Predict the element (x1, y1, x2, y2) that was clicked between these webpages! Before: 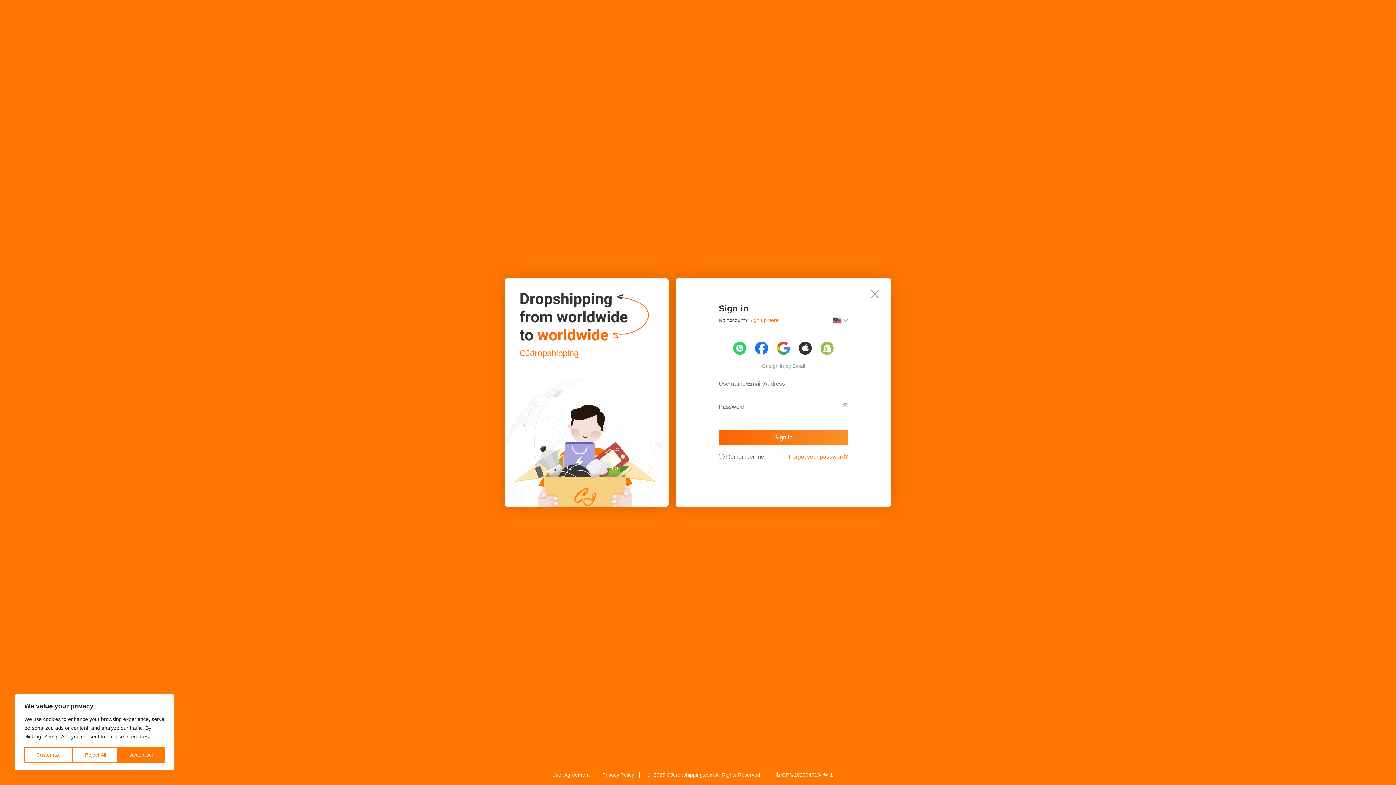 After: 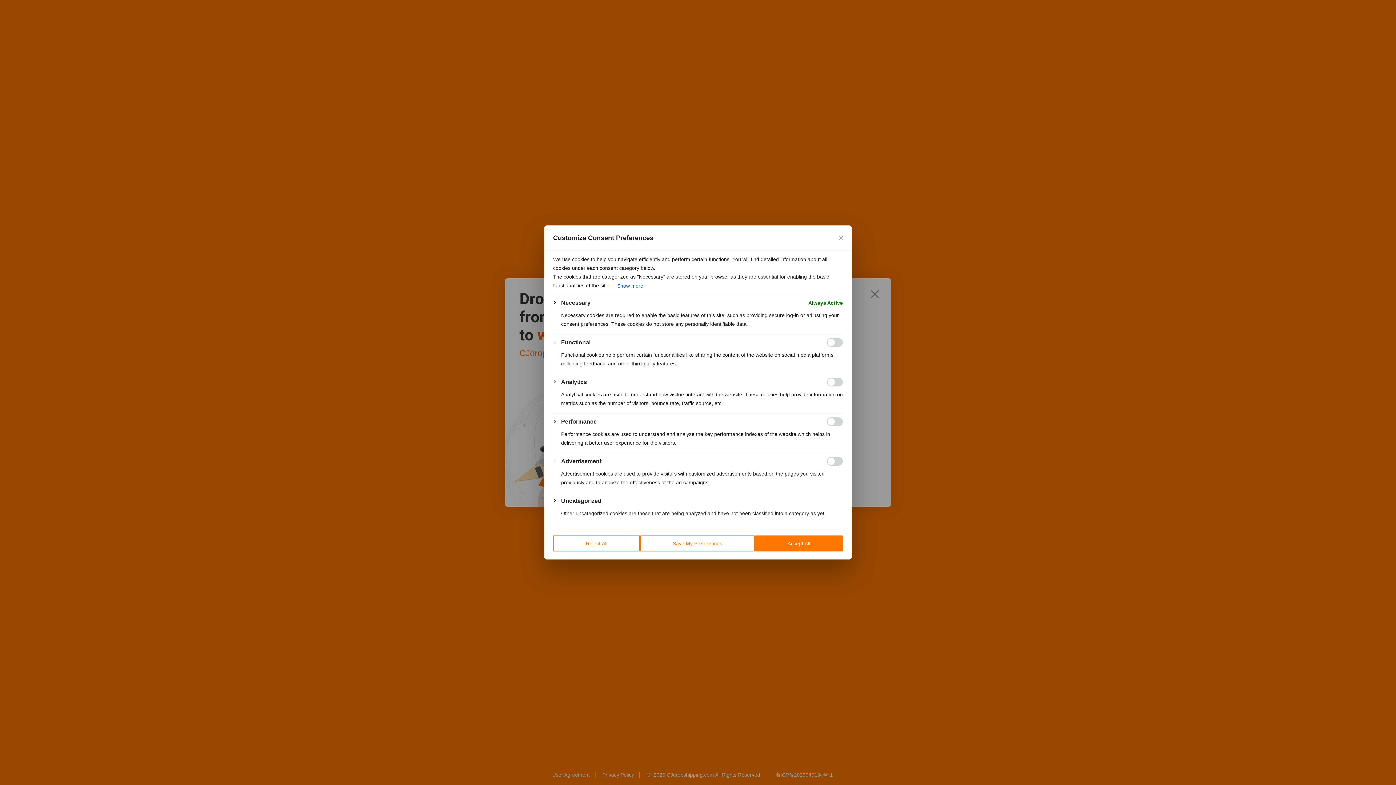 Action: label: Customize bbox: (24, 747, 72, 763)